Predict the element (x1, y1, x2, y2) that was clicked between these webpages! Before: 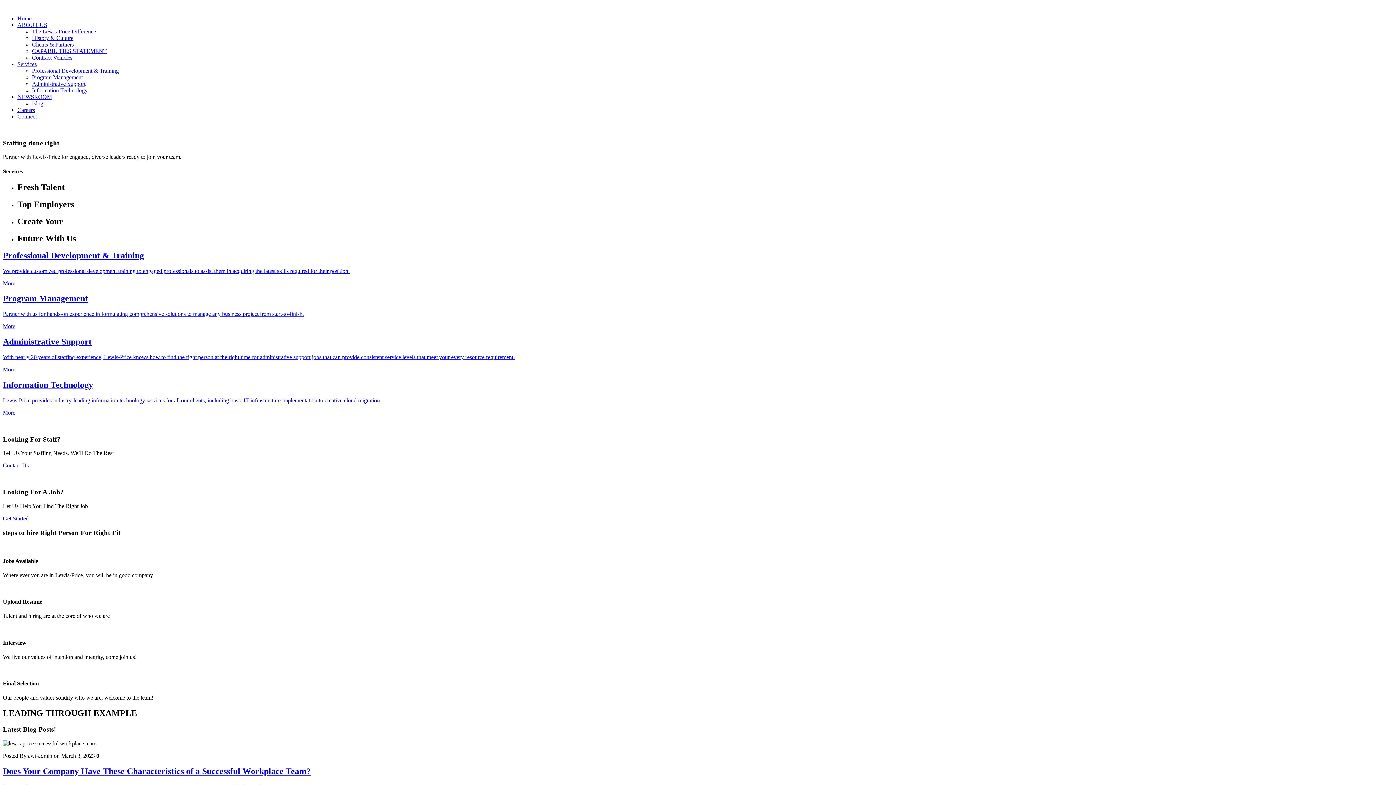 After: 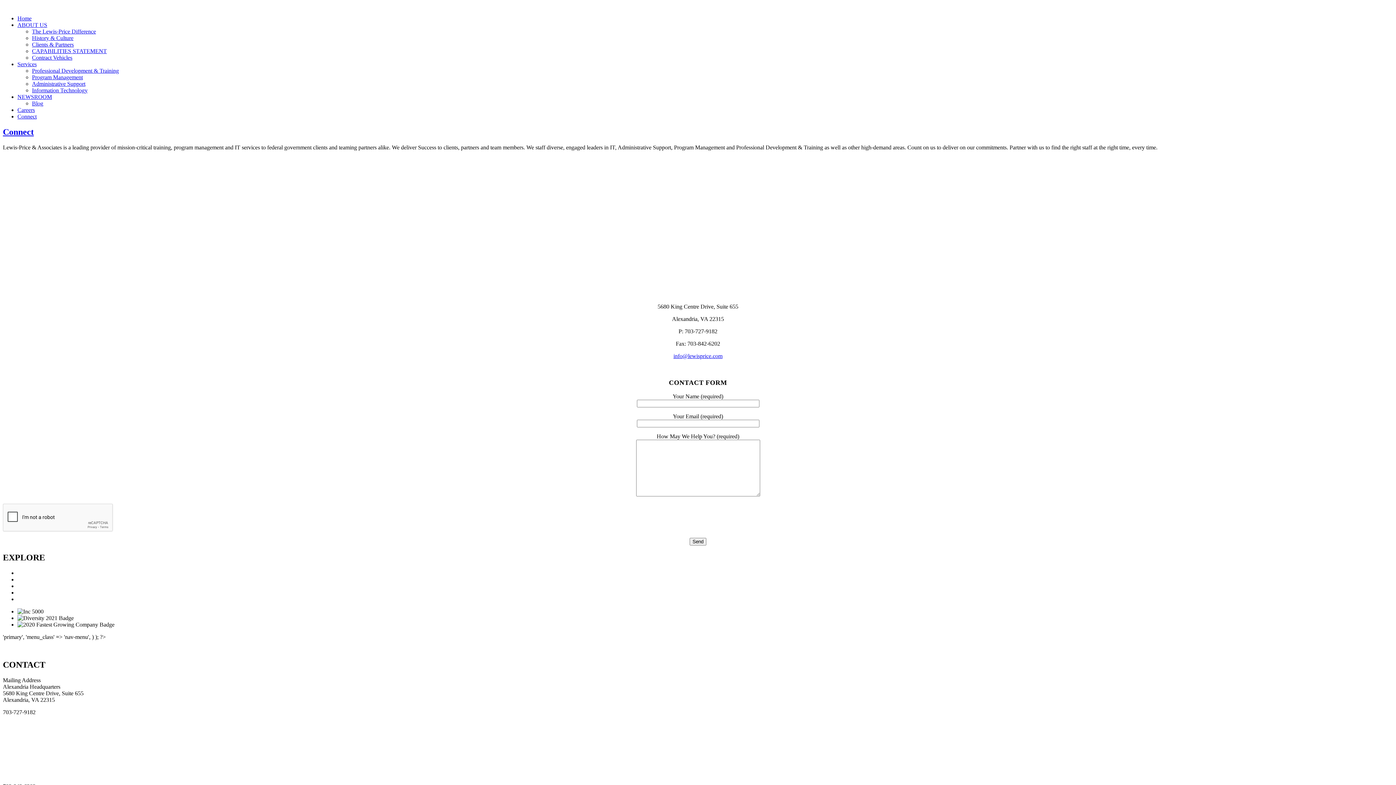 Action: bbox: (2, 462, 28, 468) label: Contact Us